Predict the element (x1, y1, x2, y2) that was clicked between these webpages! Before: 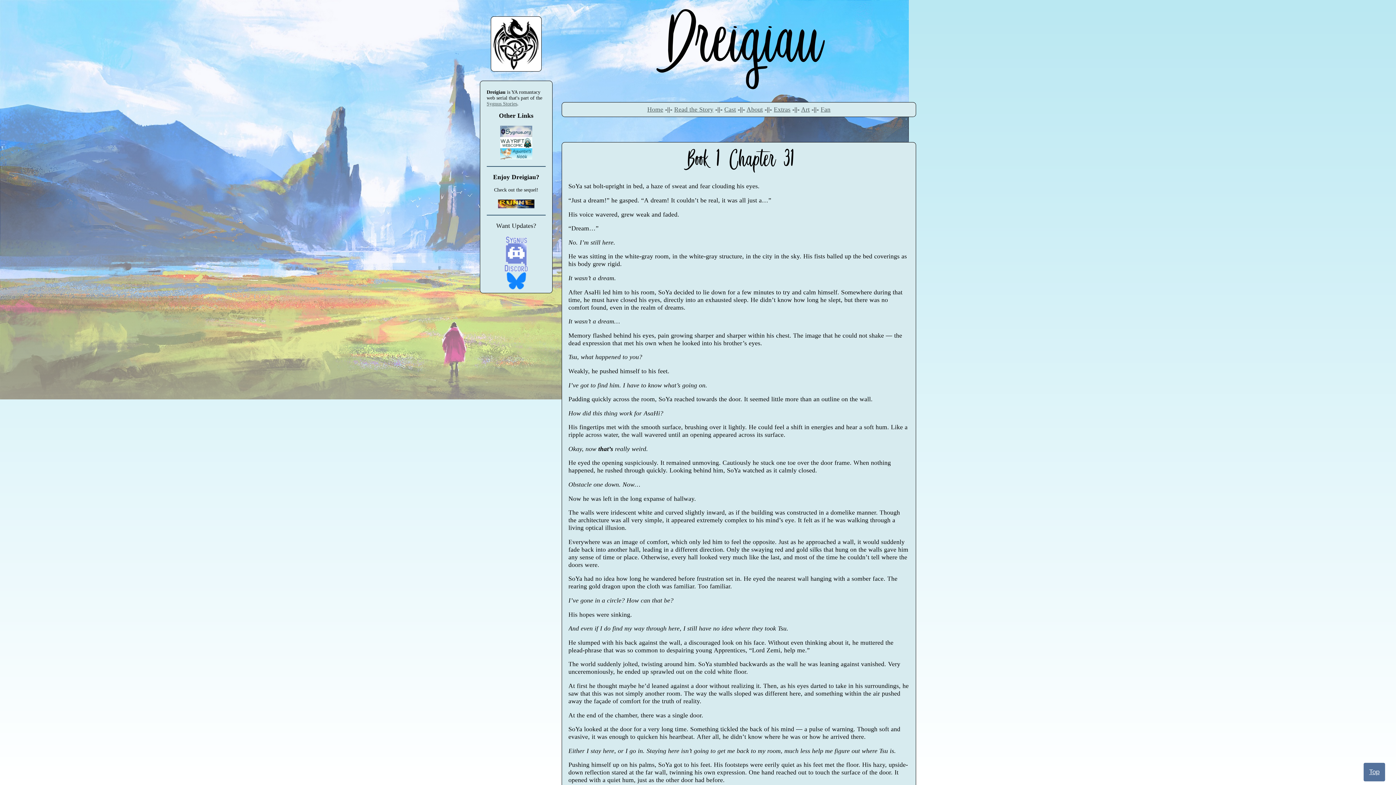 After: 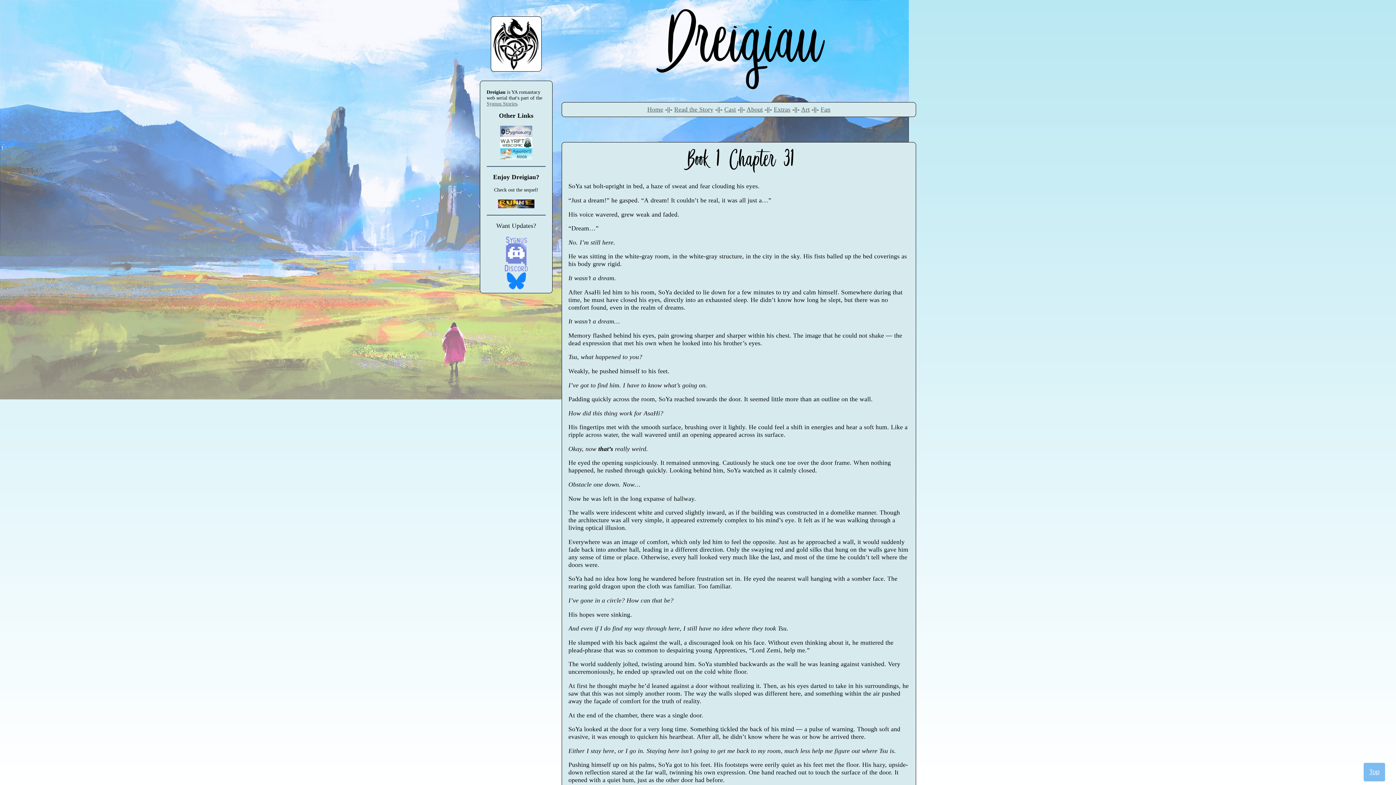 Action: bbox: (1369, 768, 1380, 776) label: Top